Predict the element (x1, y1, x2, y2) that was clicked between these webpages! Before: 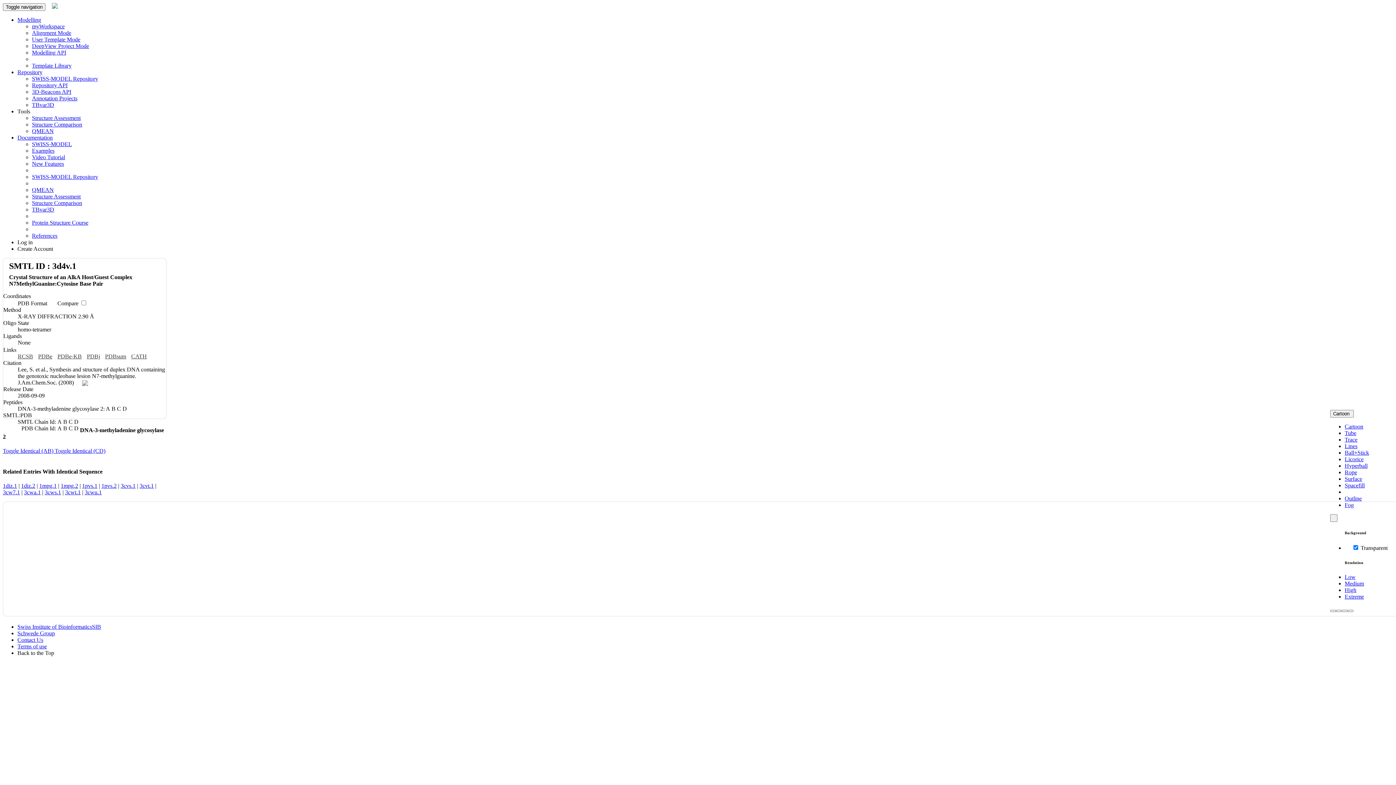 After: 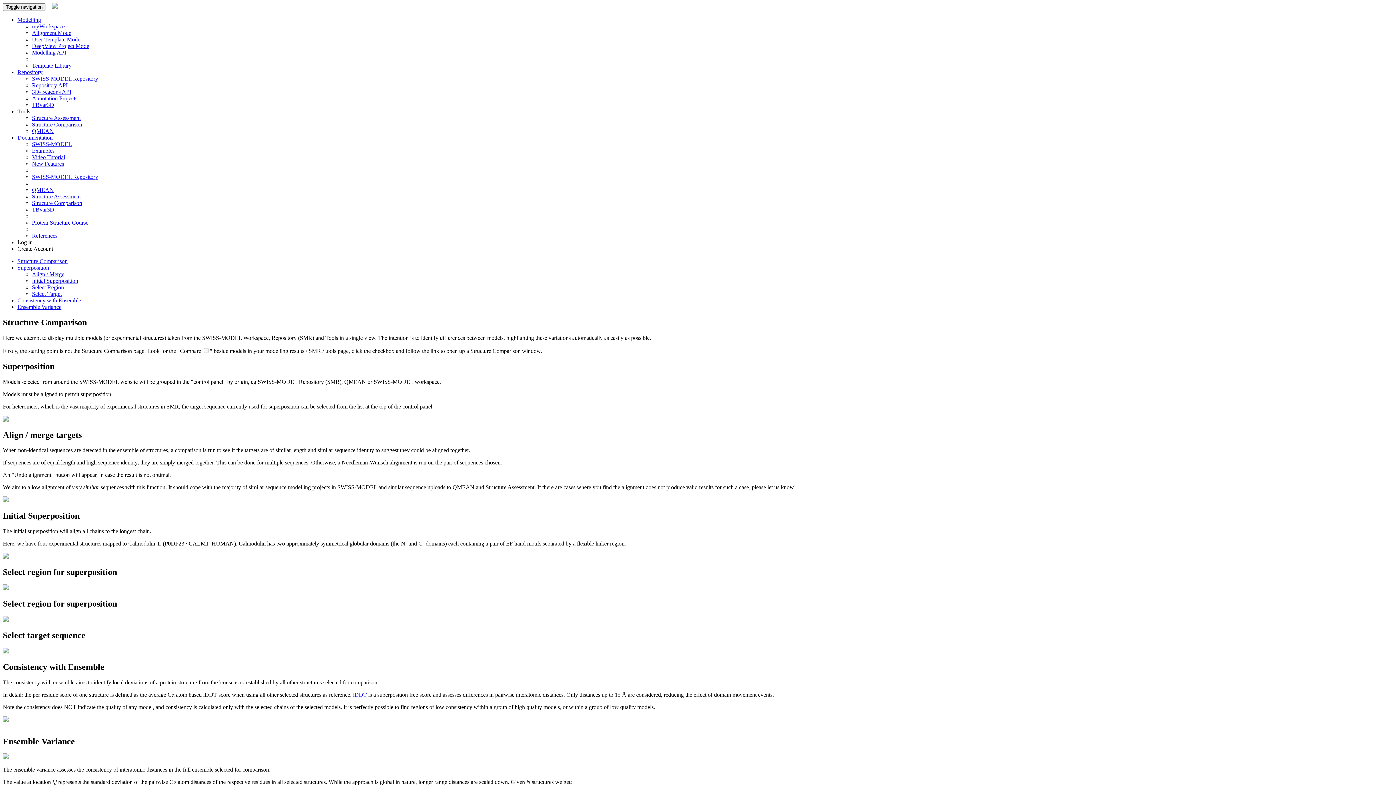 Action: bbox: (32, 200, 82, 206) label: Structure Comparison